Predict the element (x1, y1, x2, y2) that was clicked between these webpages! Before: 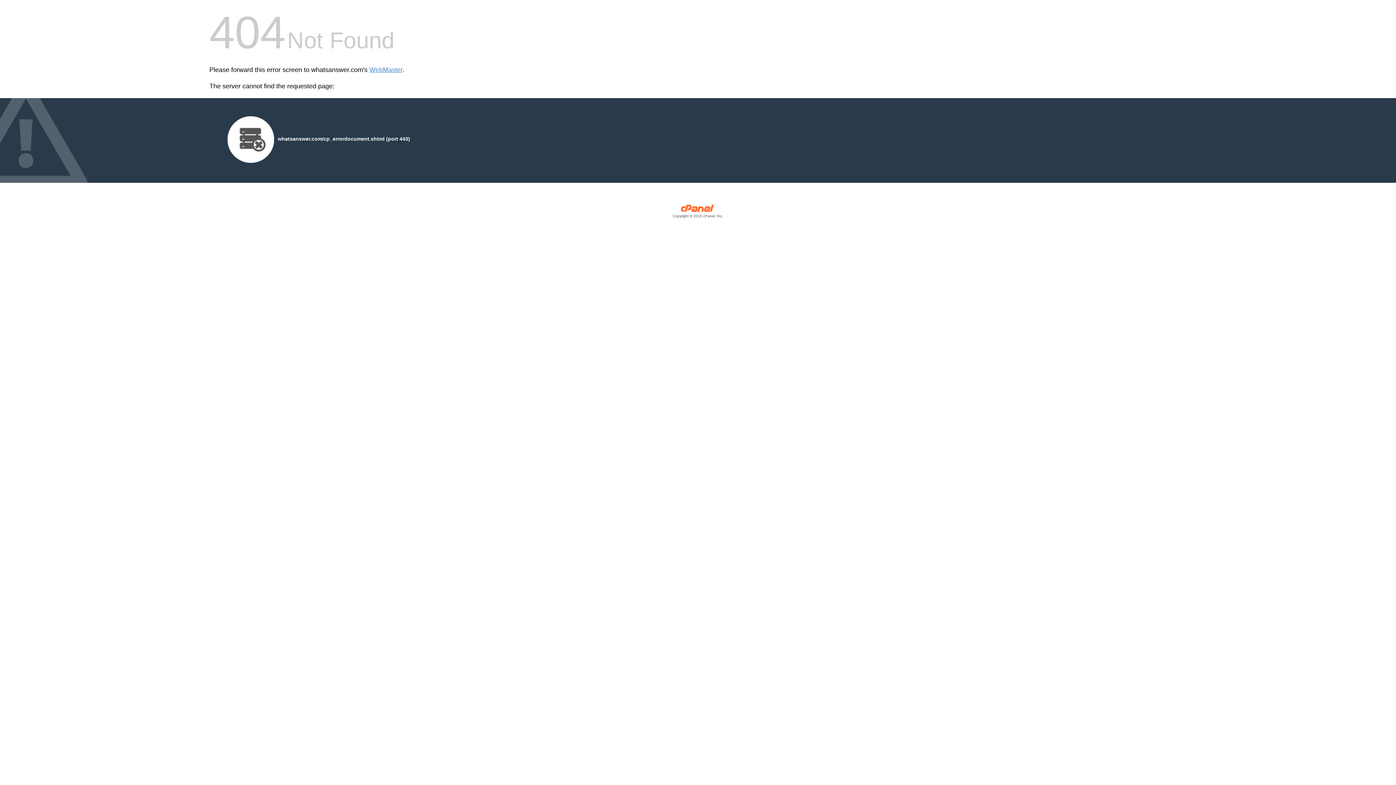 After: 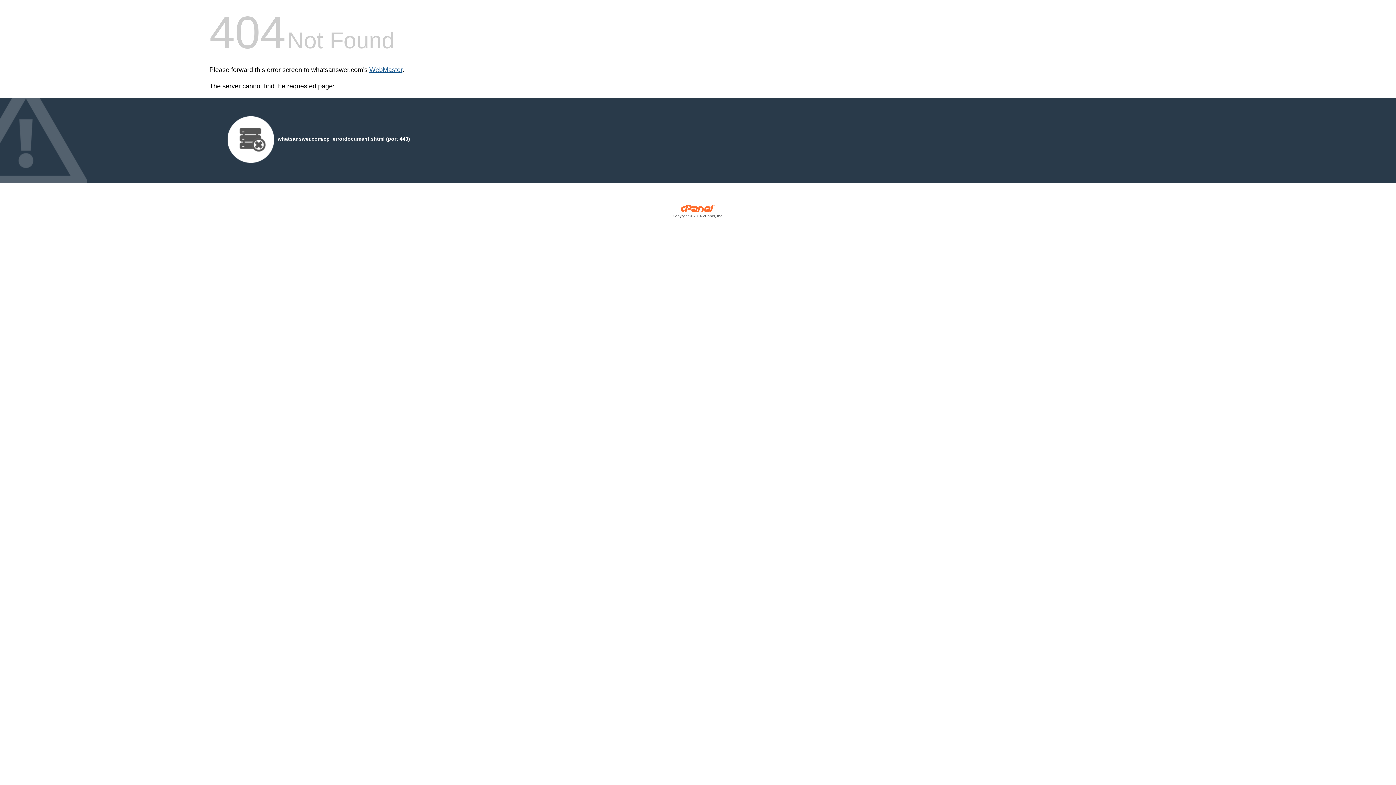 Action: label: WebMaster bbox: (369, 66, 402, 73)